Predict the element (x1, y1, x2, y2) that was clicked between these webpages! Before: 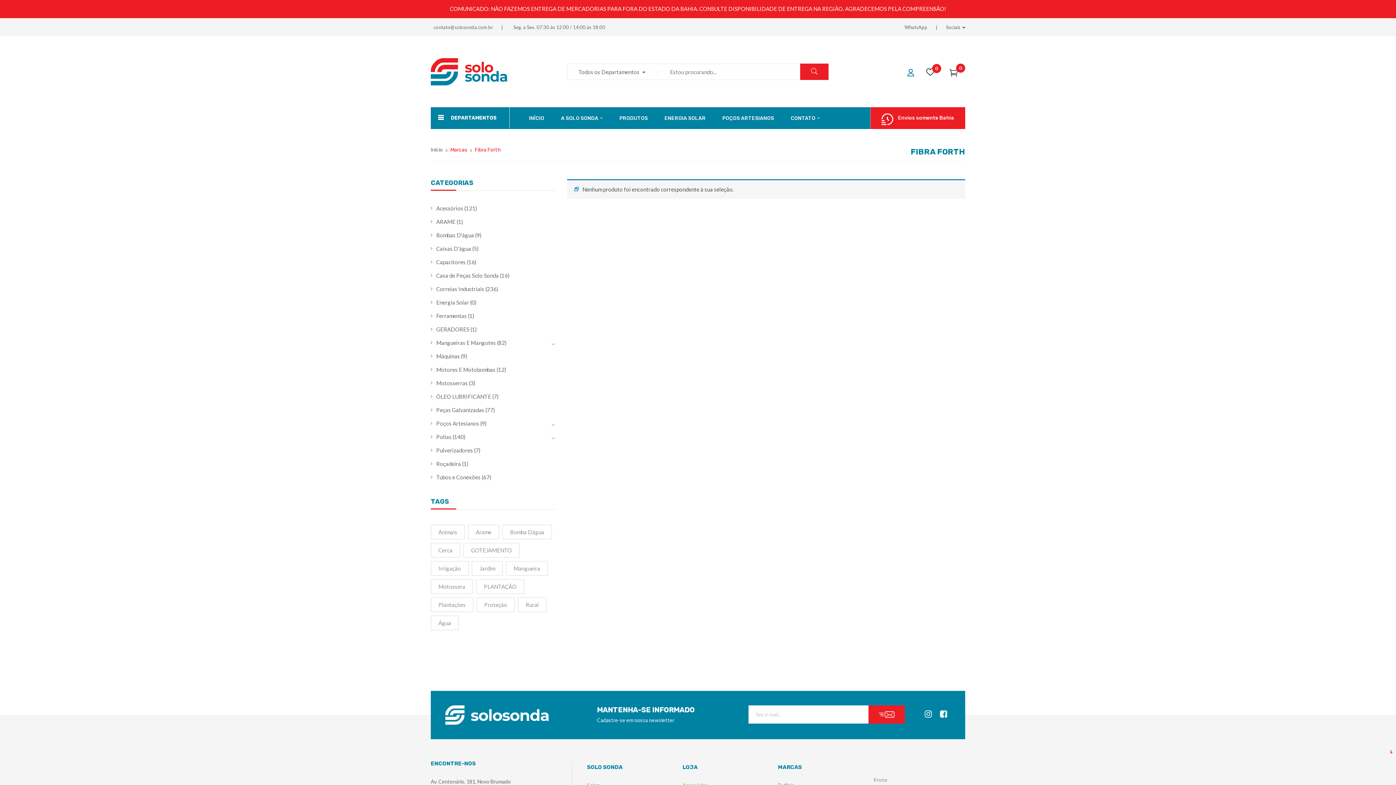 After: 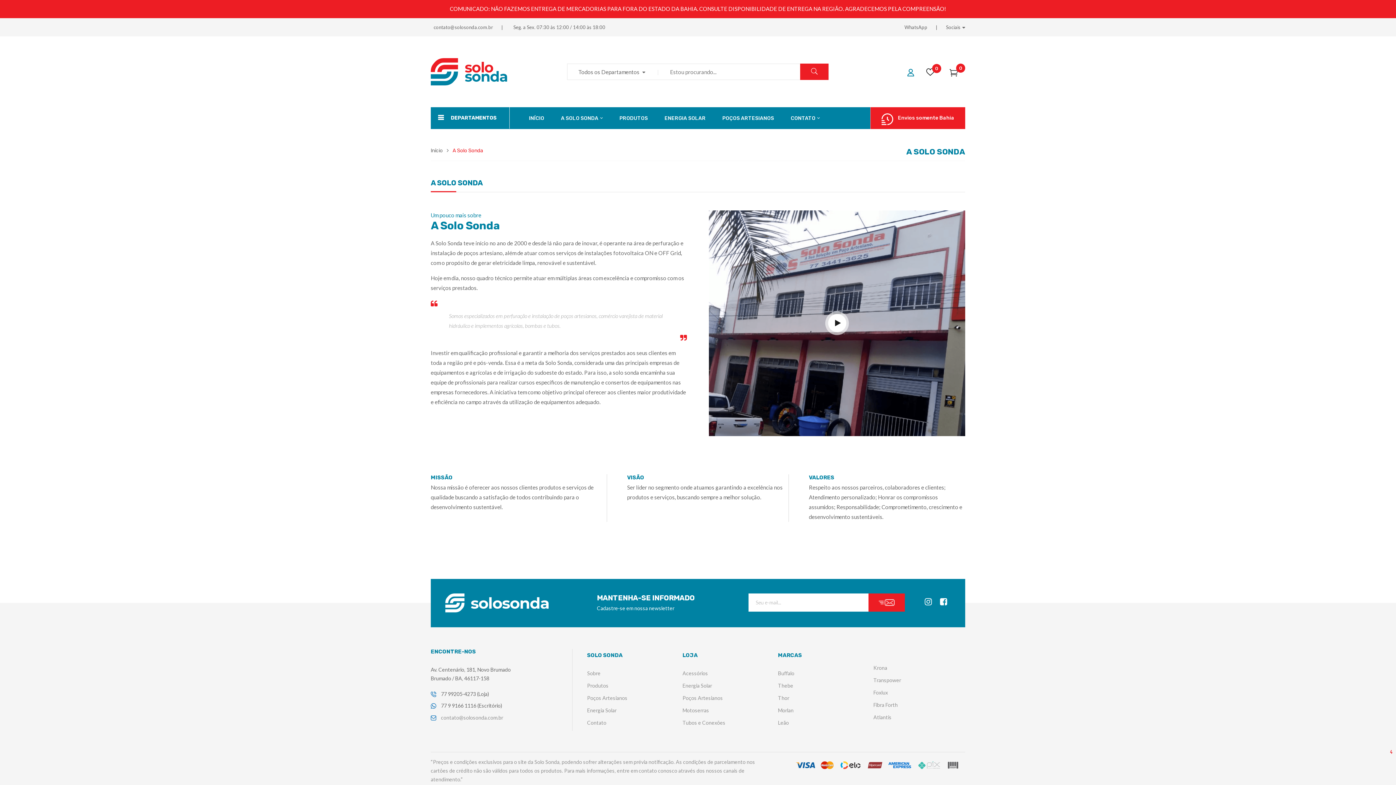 Action: label: A SOLO SONDA bbox: (561, 107, 602, 129)